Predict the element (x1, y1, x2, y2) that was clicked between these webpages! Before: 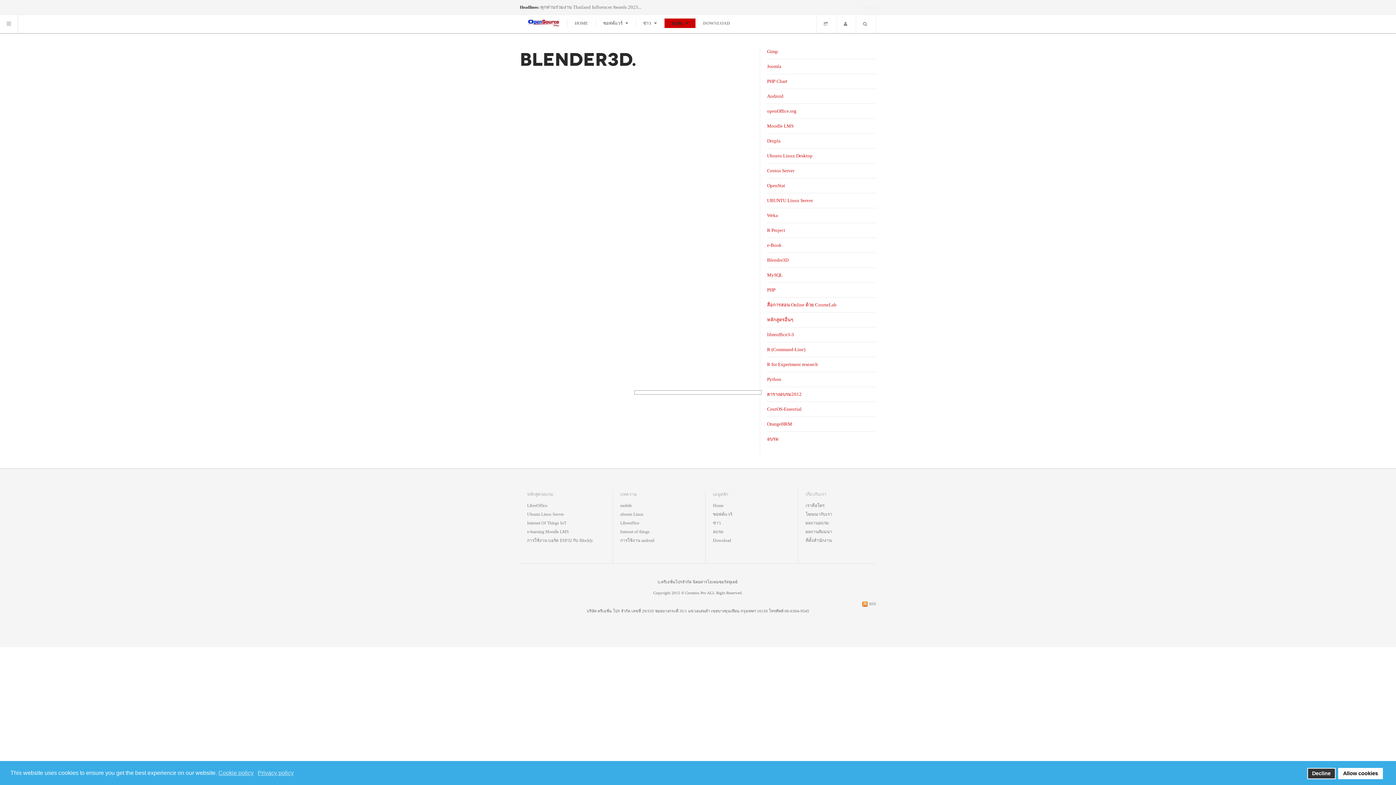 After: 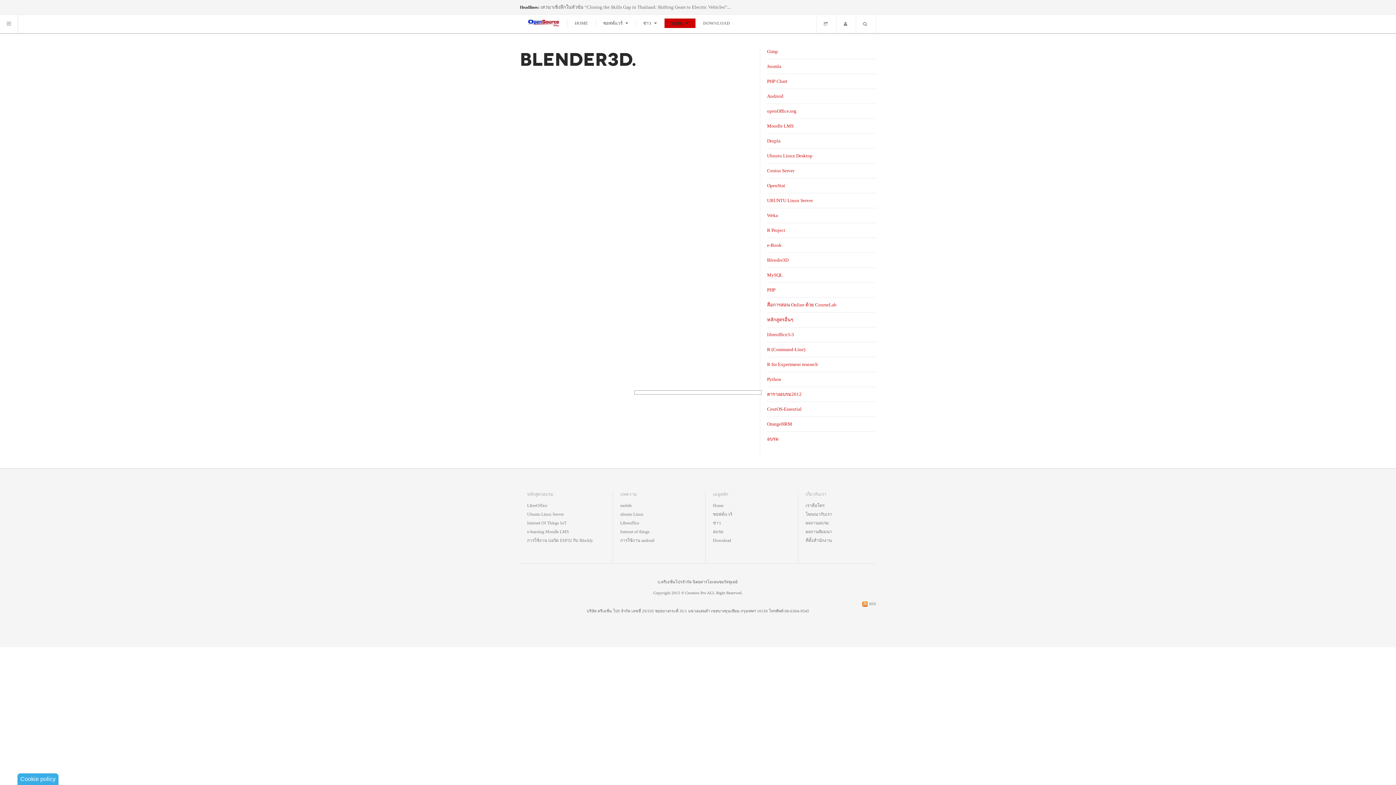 Action: bbox: (1307, 768, 1335, 779) label: deny cookies